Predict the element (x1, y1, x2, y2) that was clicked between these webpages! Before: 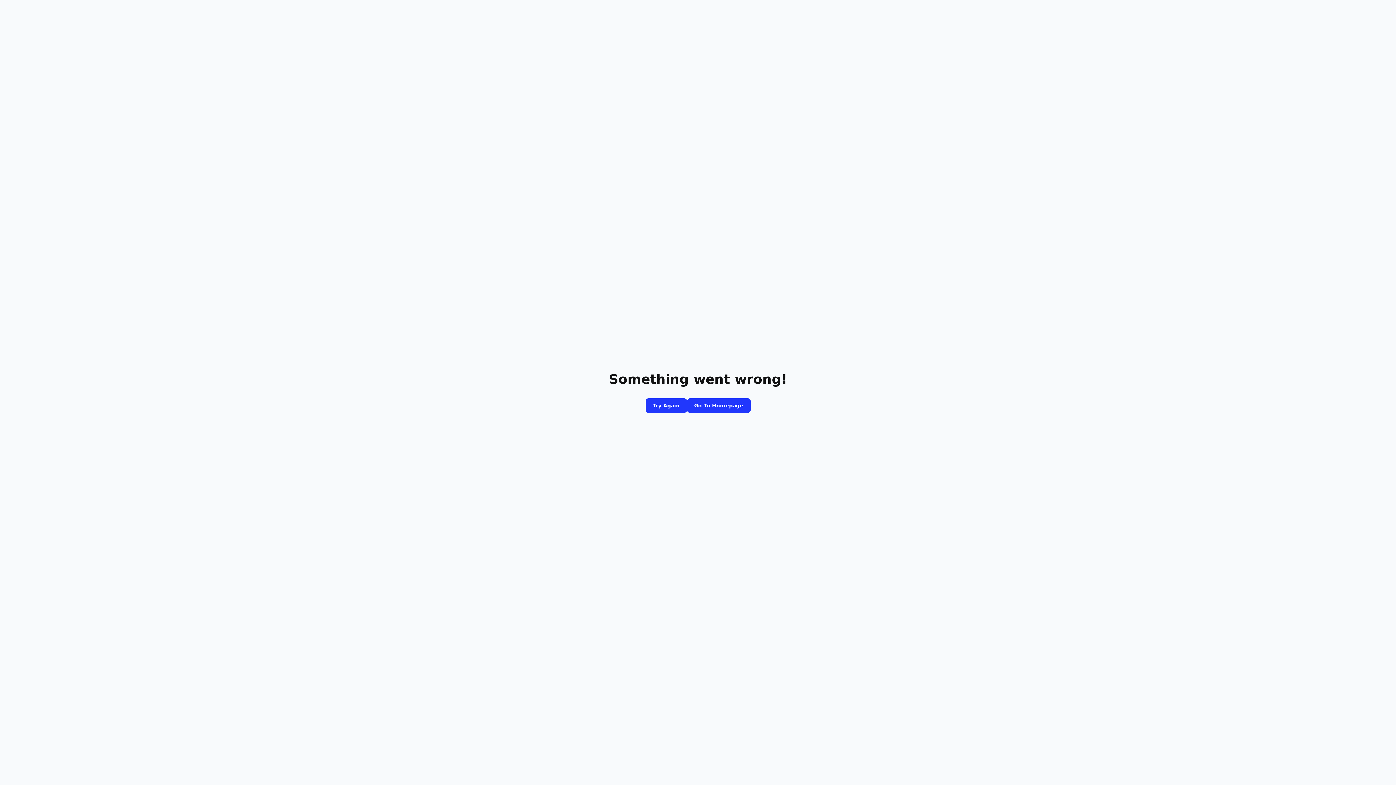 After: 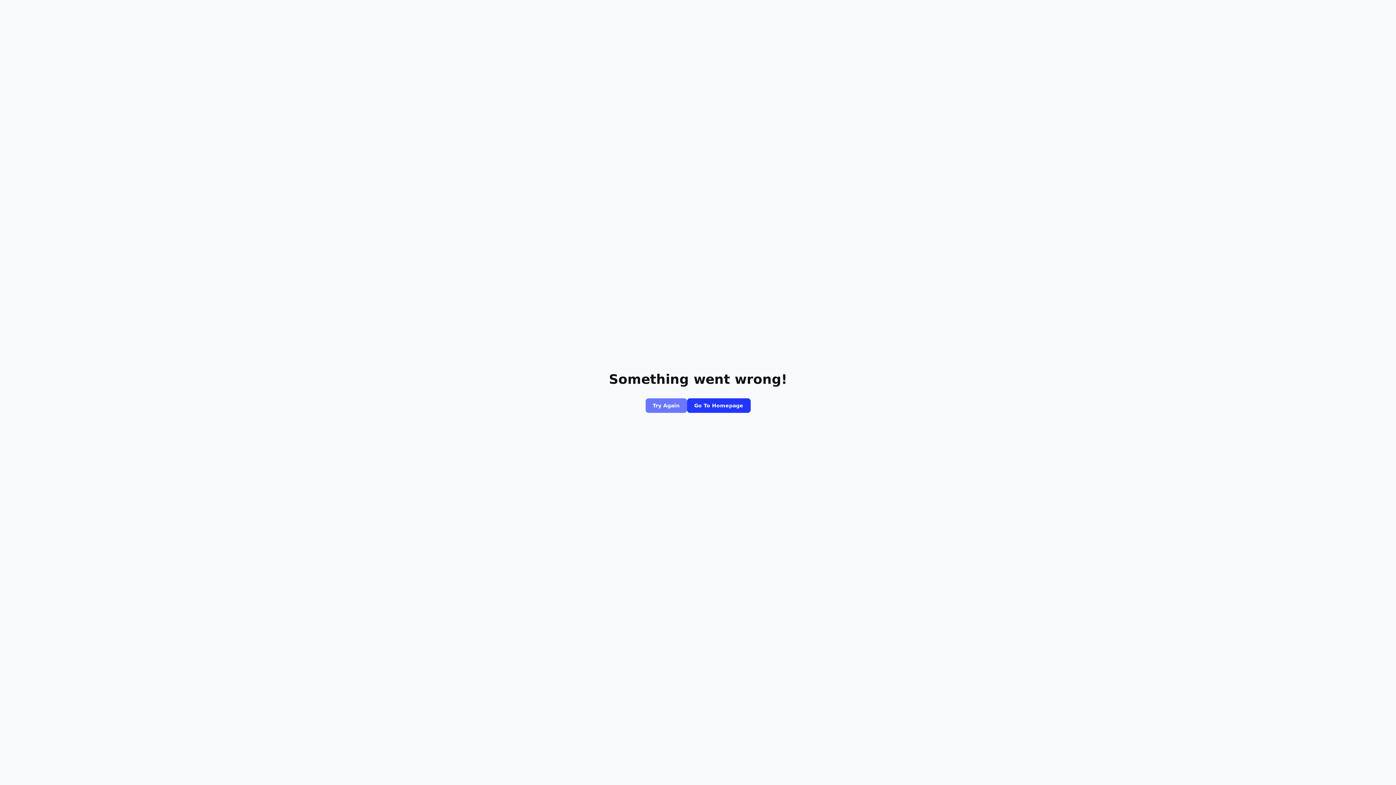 Action: label: Try Again bbox: (645, 398, 687, 413)